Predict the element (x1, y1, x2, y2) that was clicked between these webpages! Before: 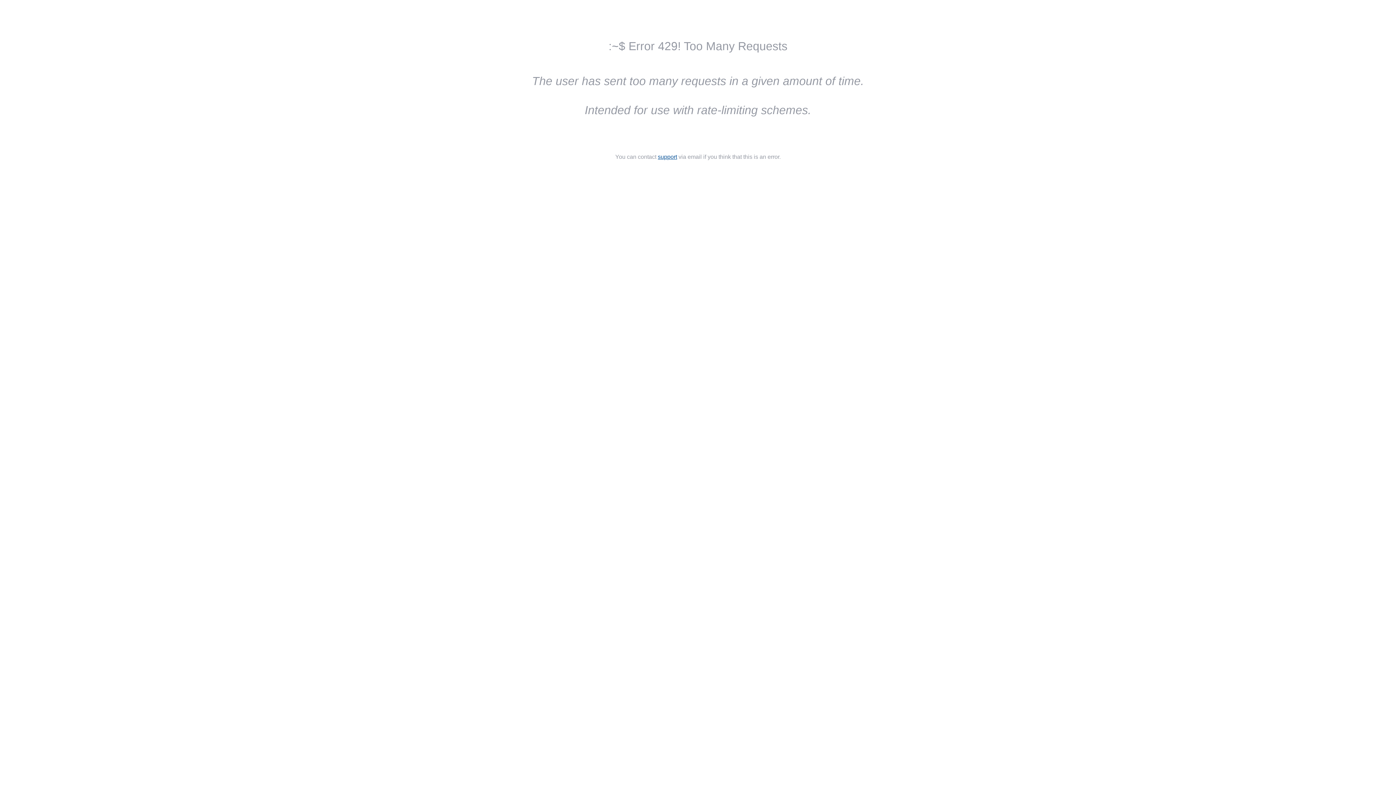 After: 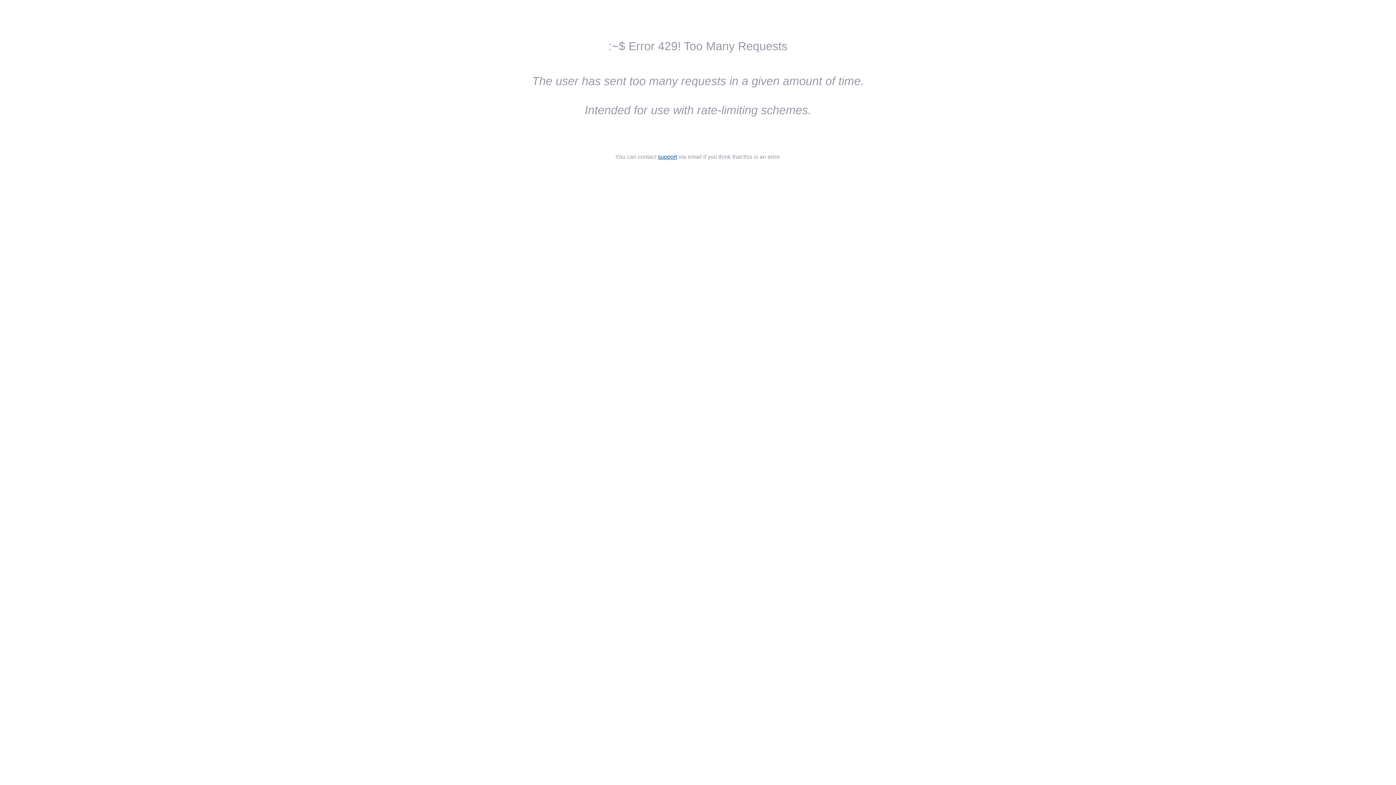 Action: bbox: (658, 153, 677, 160) label: support